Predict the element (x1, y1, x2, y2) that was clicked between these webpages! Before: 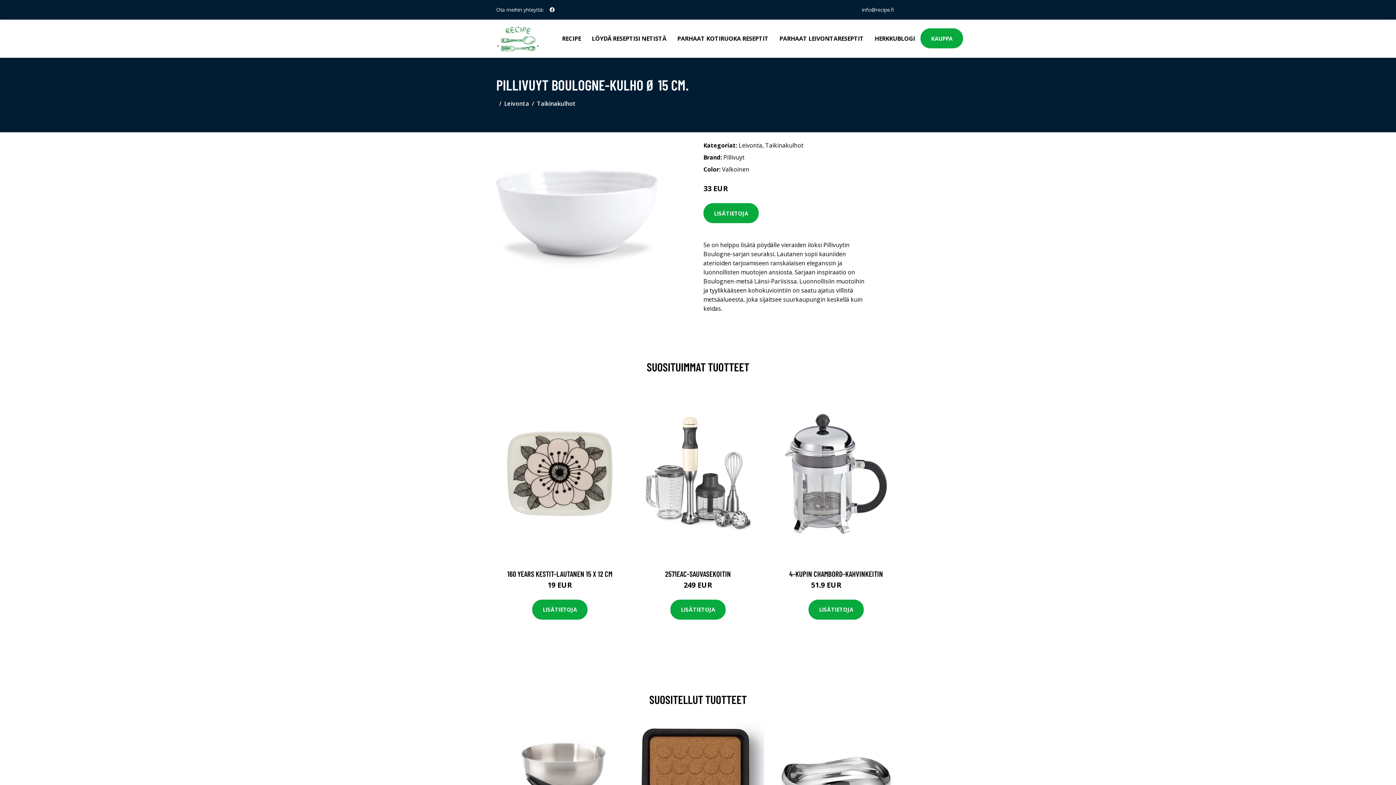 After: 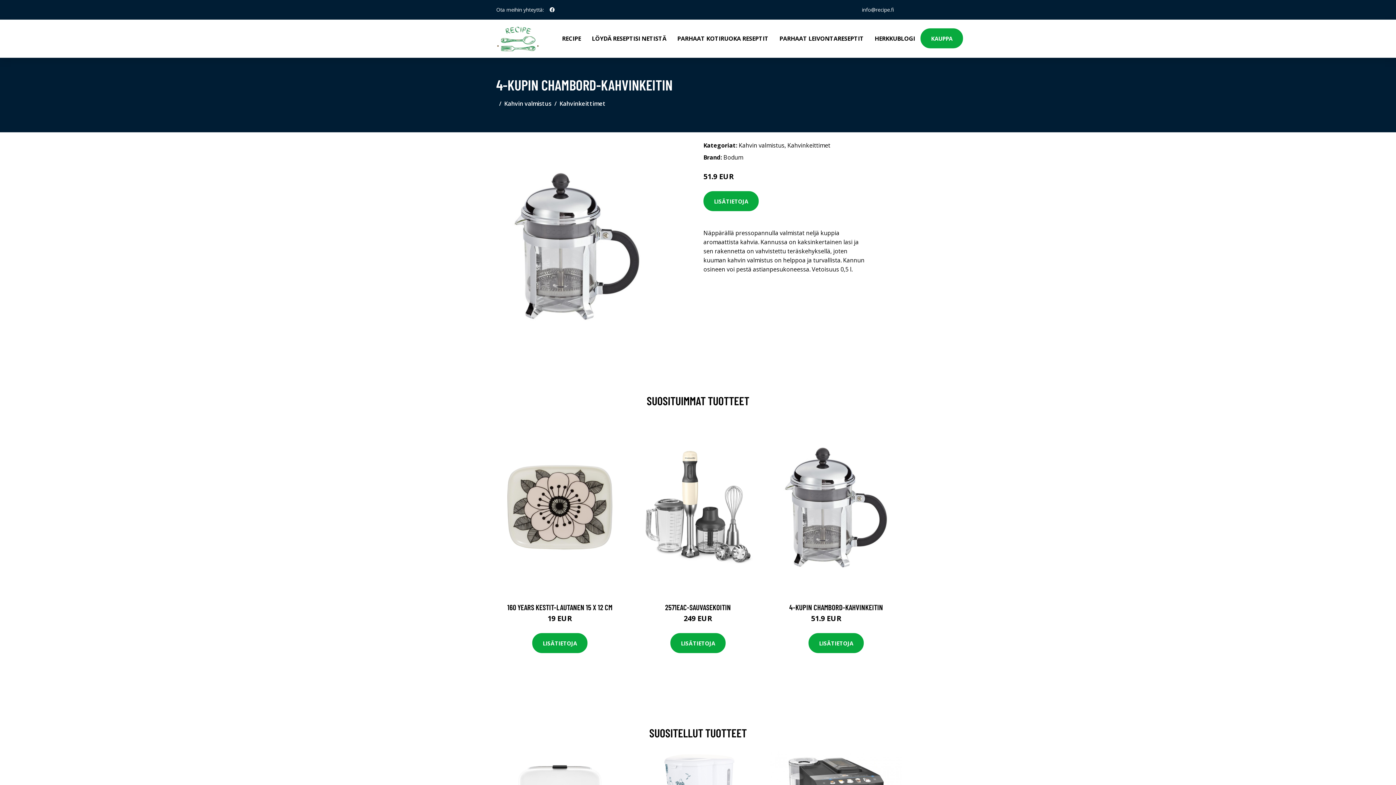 Action: bbox: (770, 385, 902, 562)